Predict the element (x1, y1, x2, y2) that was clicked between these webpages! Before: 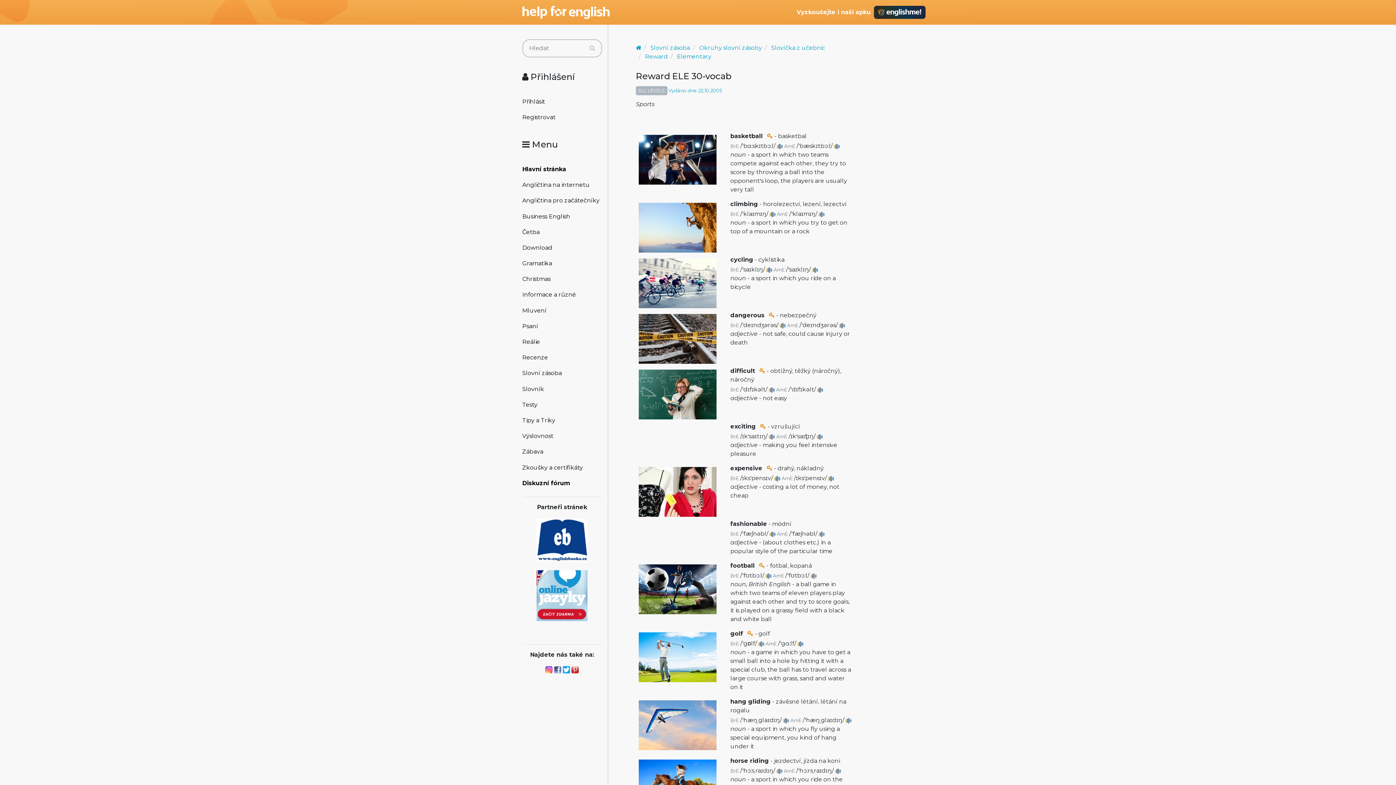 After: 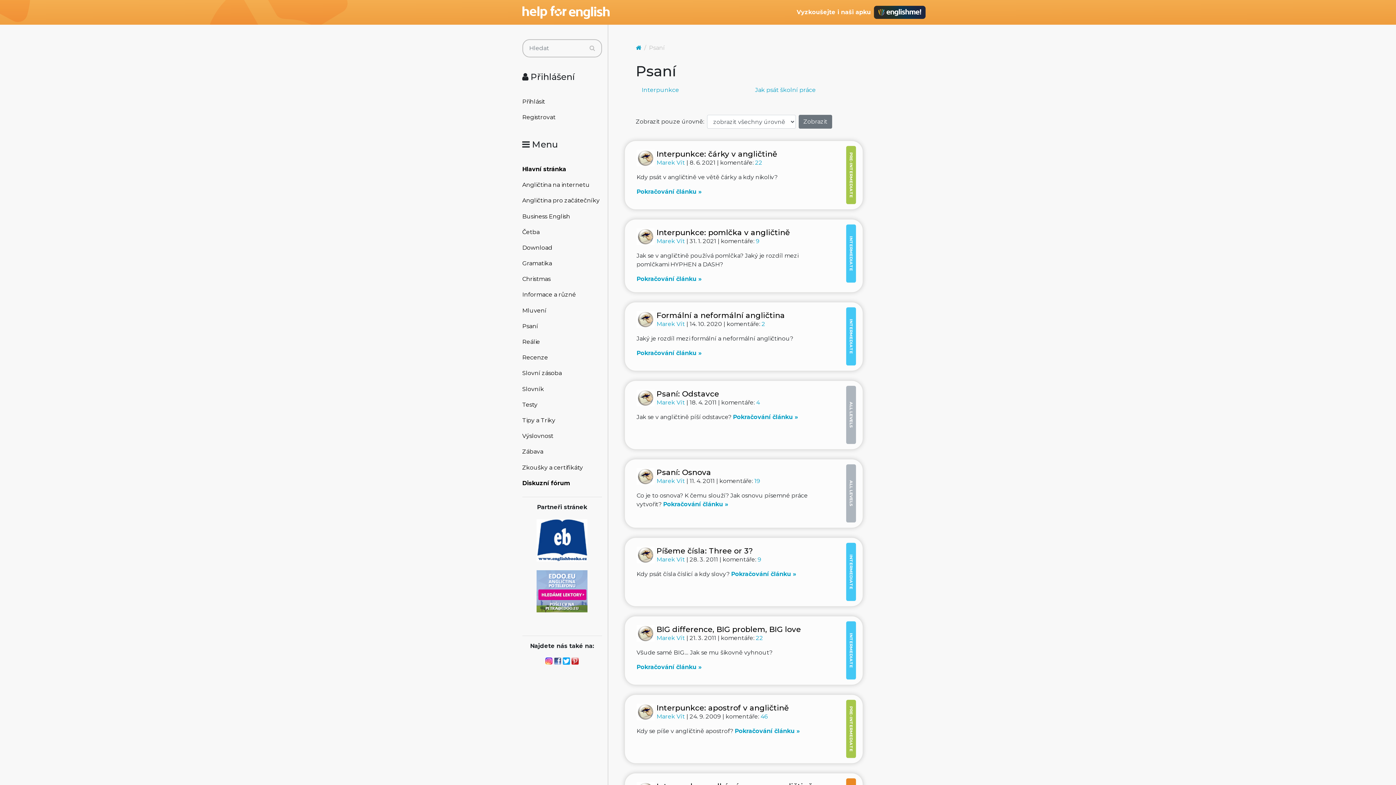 Action: bbox: (522, 318, 602, 334) label: Psaní